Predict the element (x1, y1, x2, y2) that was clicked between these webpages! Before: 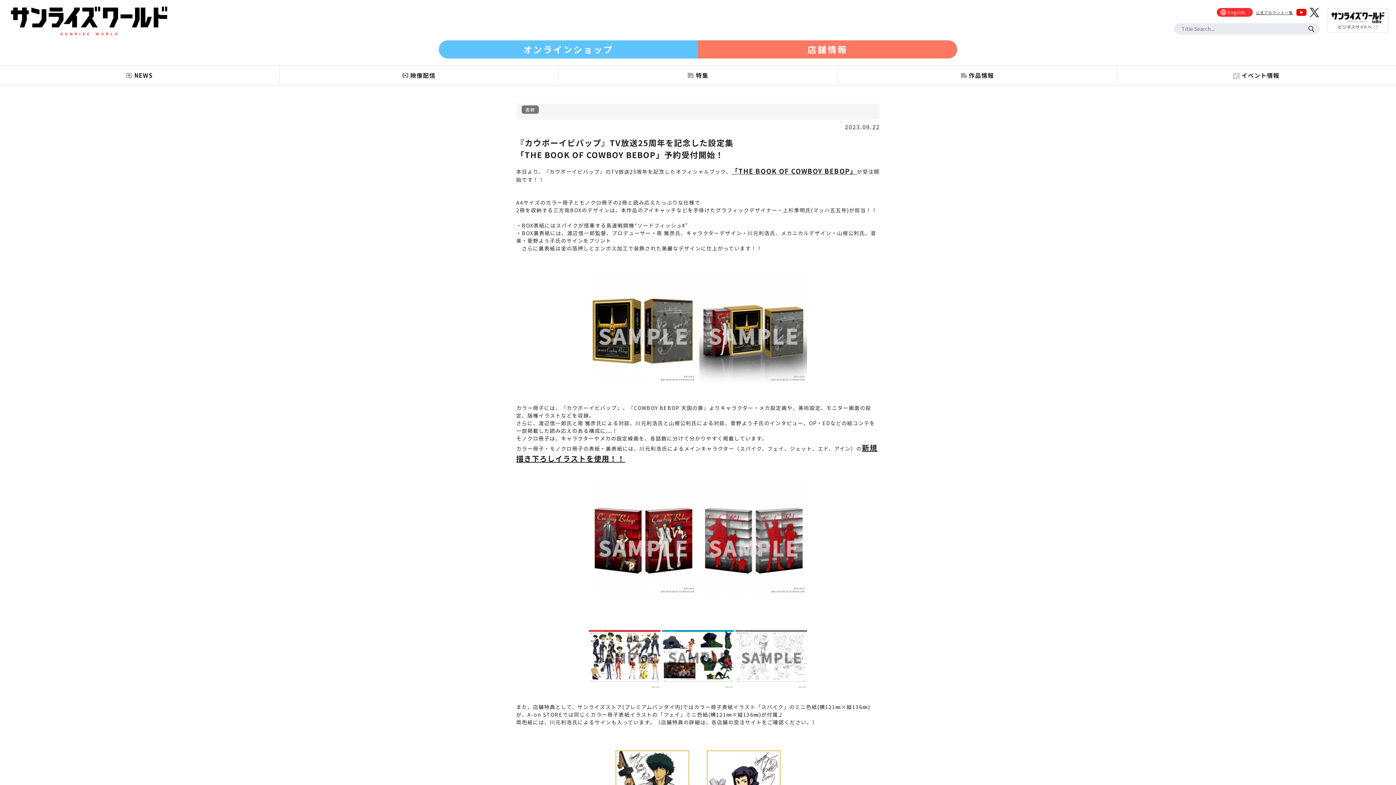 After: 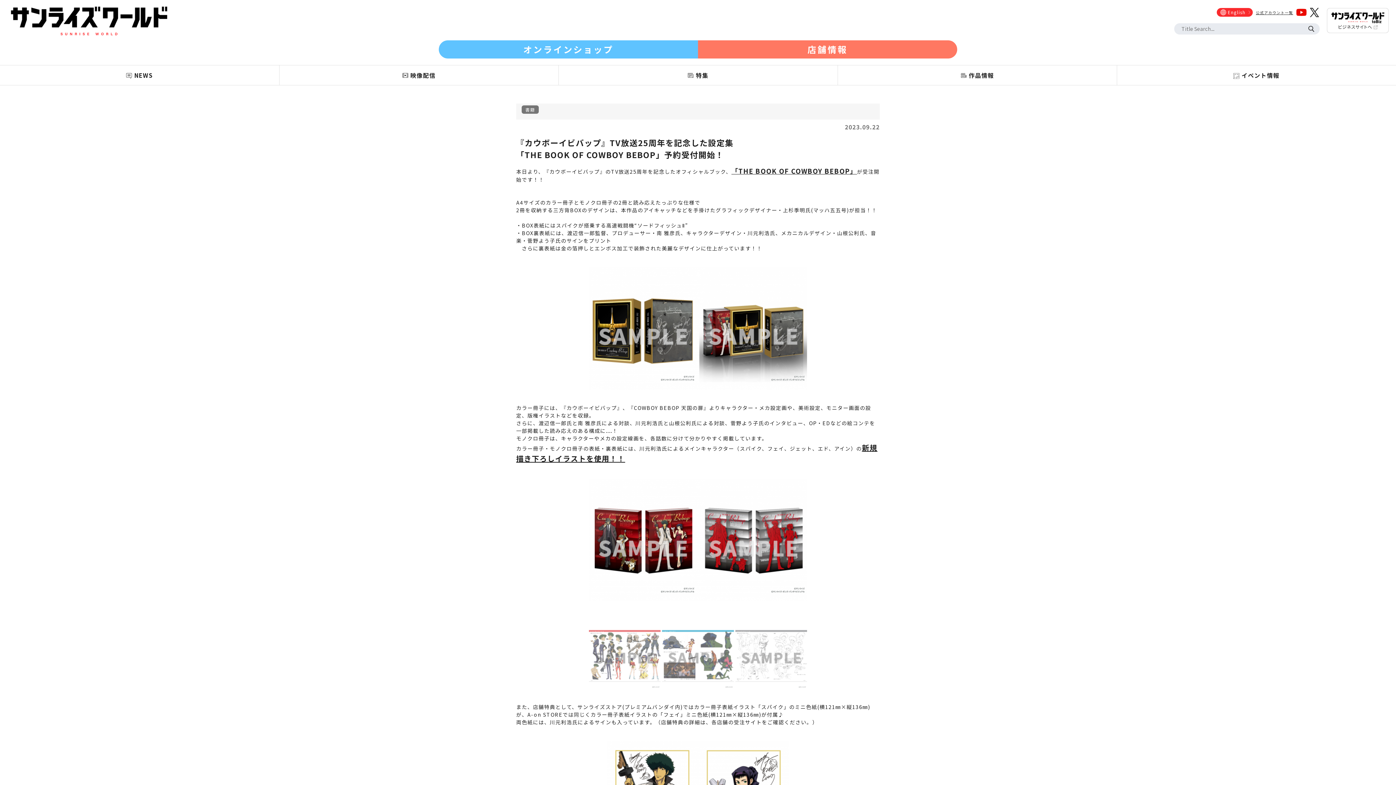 Action: bbox: (516, 616, 880, 689)